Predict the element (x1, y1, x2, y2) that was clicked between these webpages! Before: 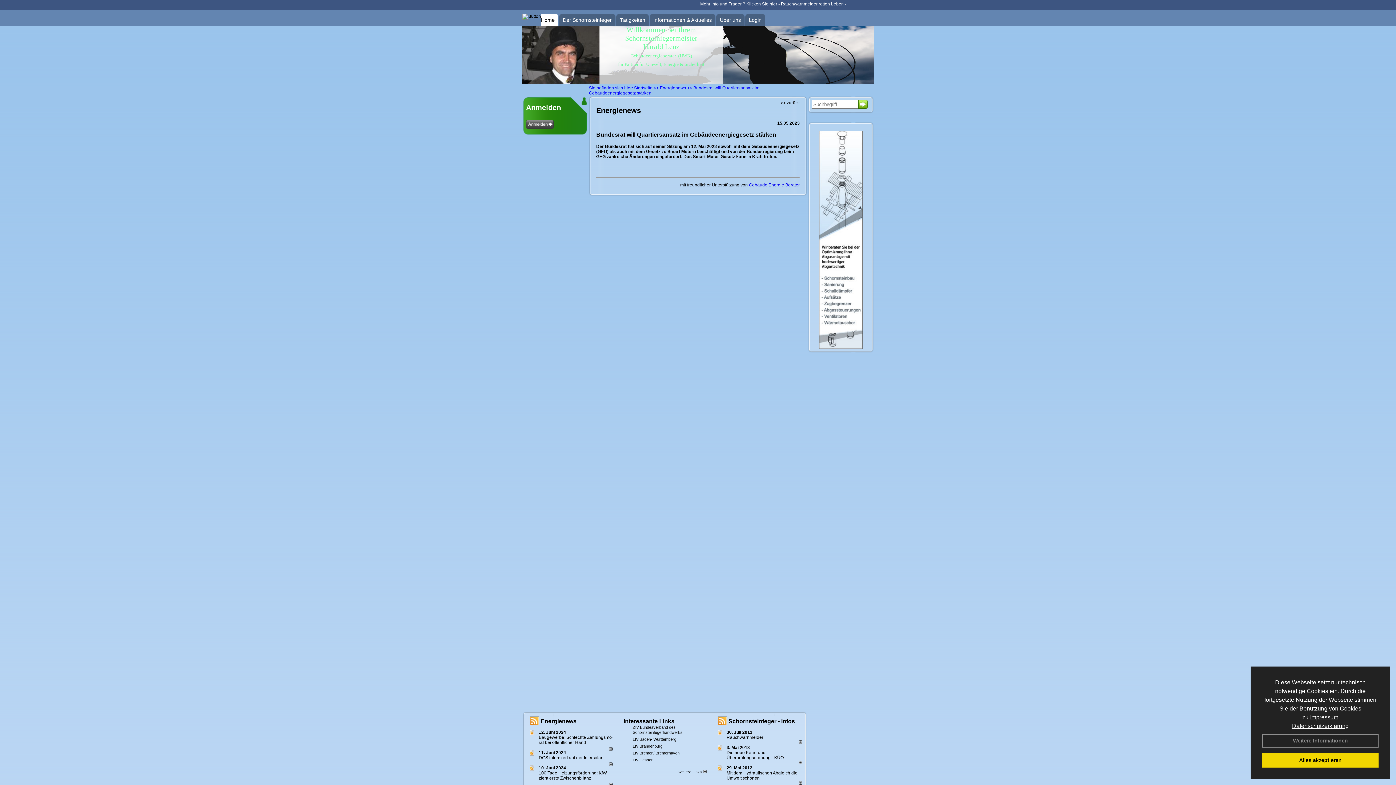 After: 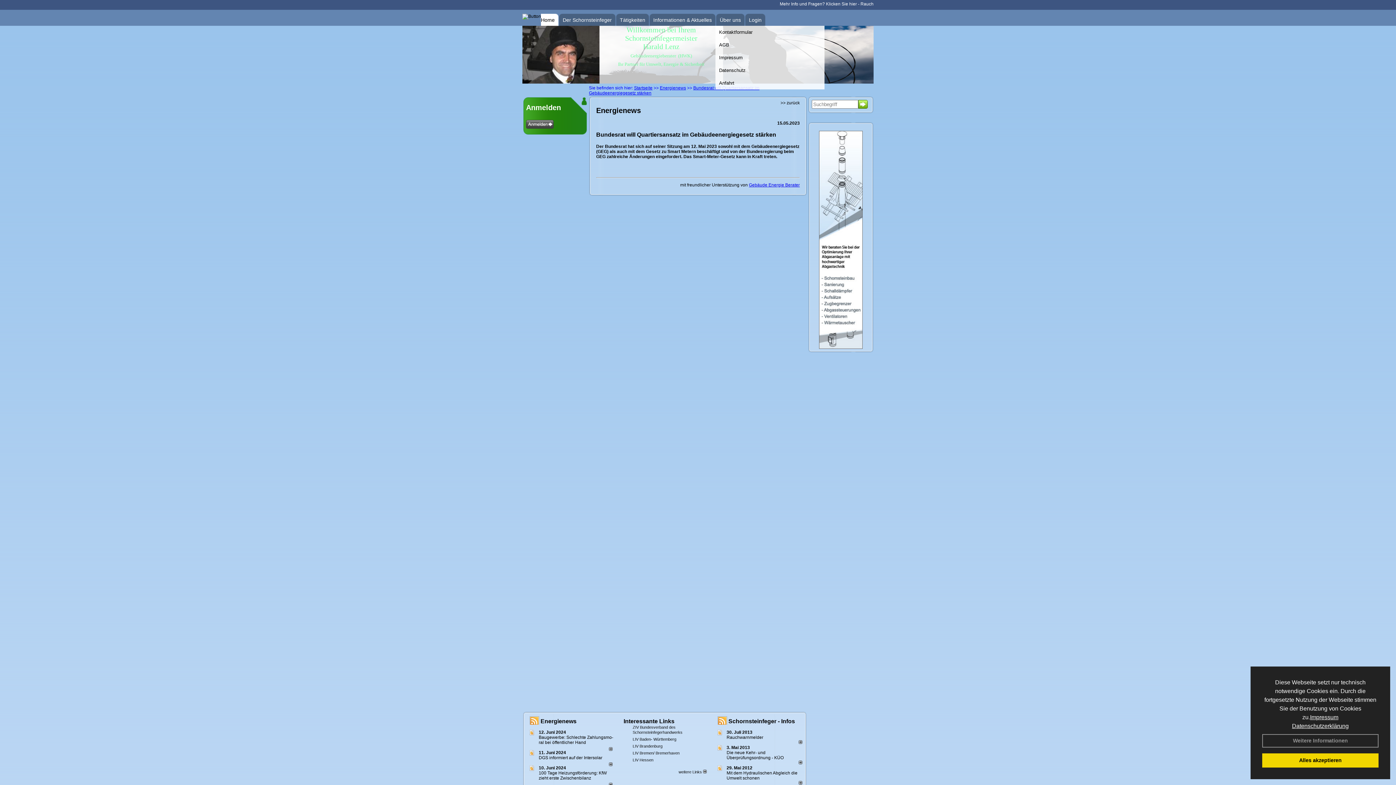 Action: label: Über uns bbox: (720, 13, 741, 26)